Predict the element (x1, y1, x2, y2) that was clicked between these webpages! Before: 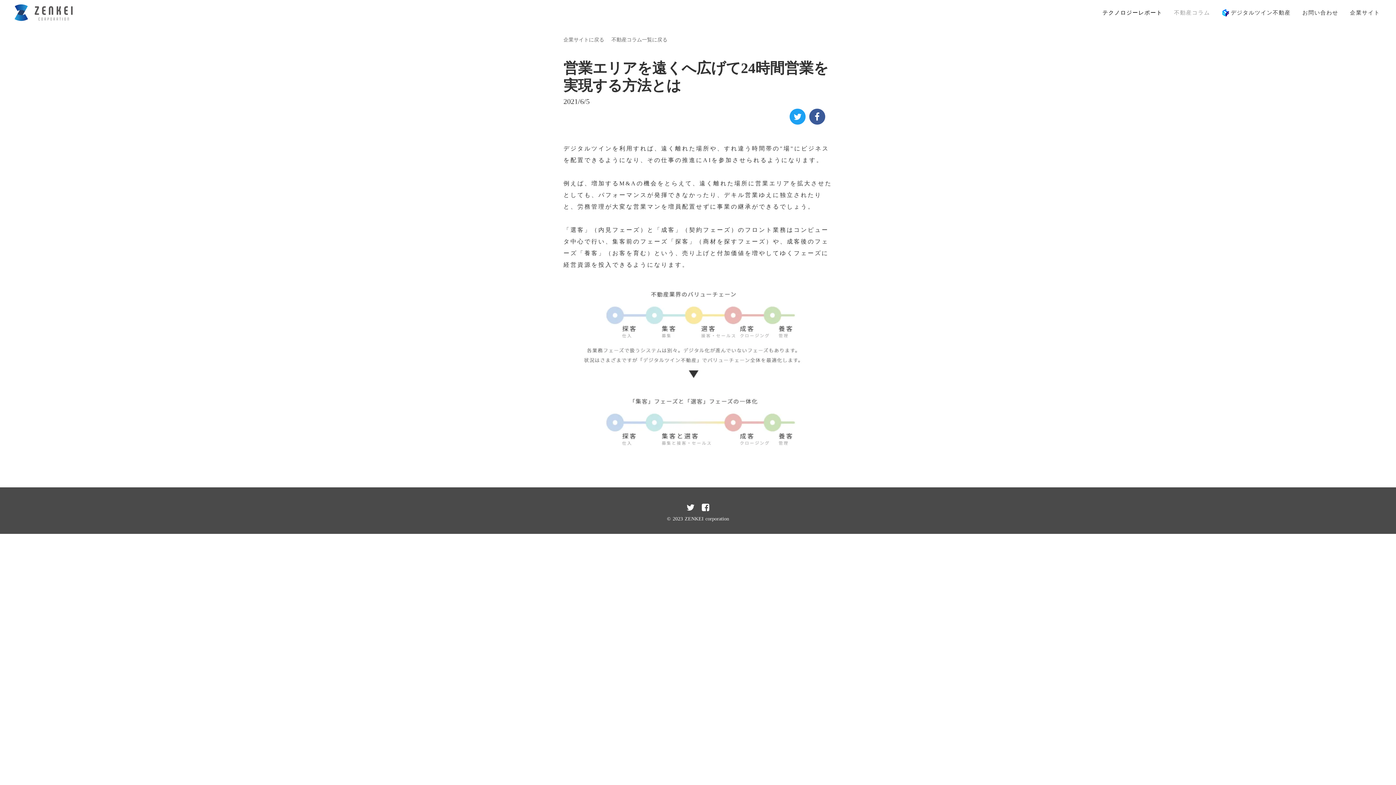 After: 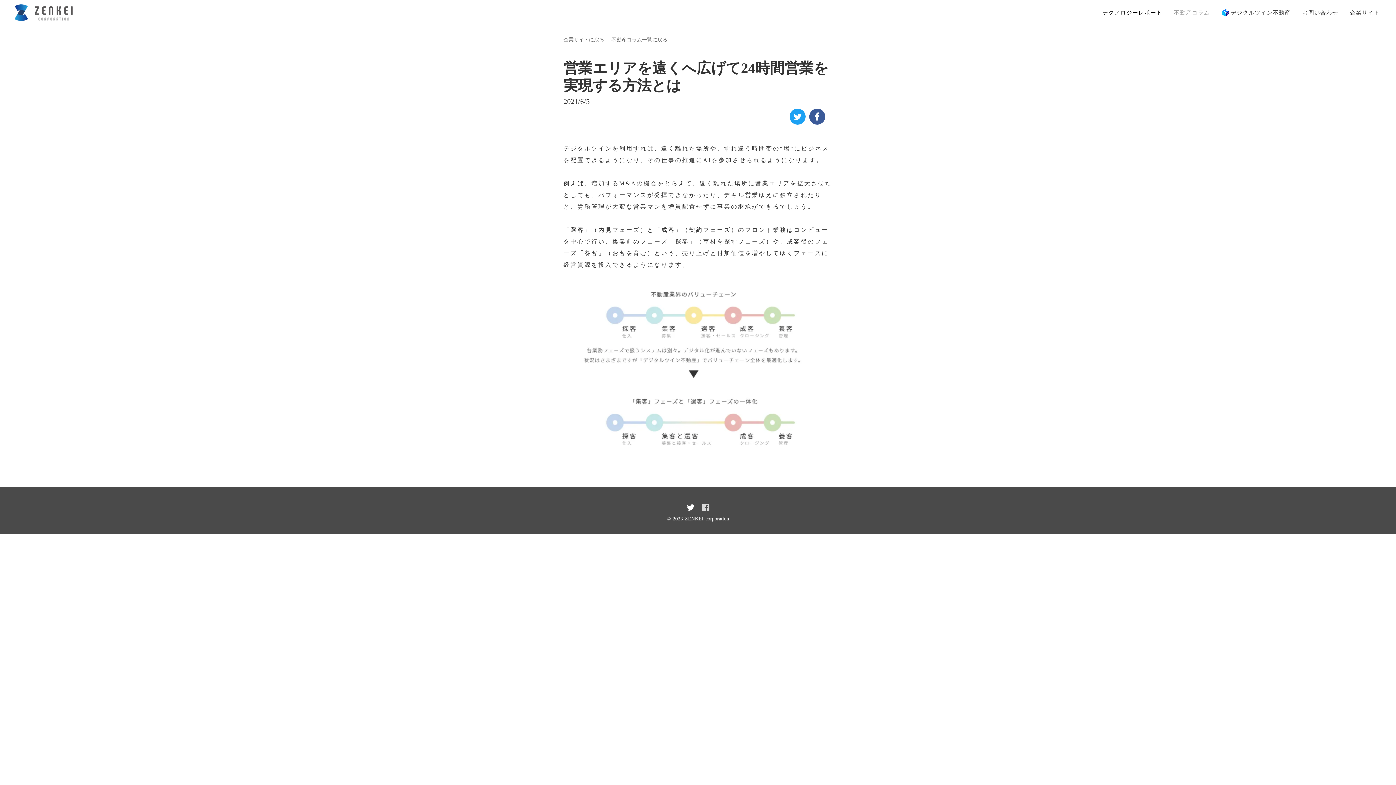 Action: bbox: (698, 499, 713, 515)